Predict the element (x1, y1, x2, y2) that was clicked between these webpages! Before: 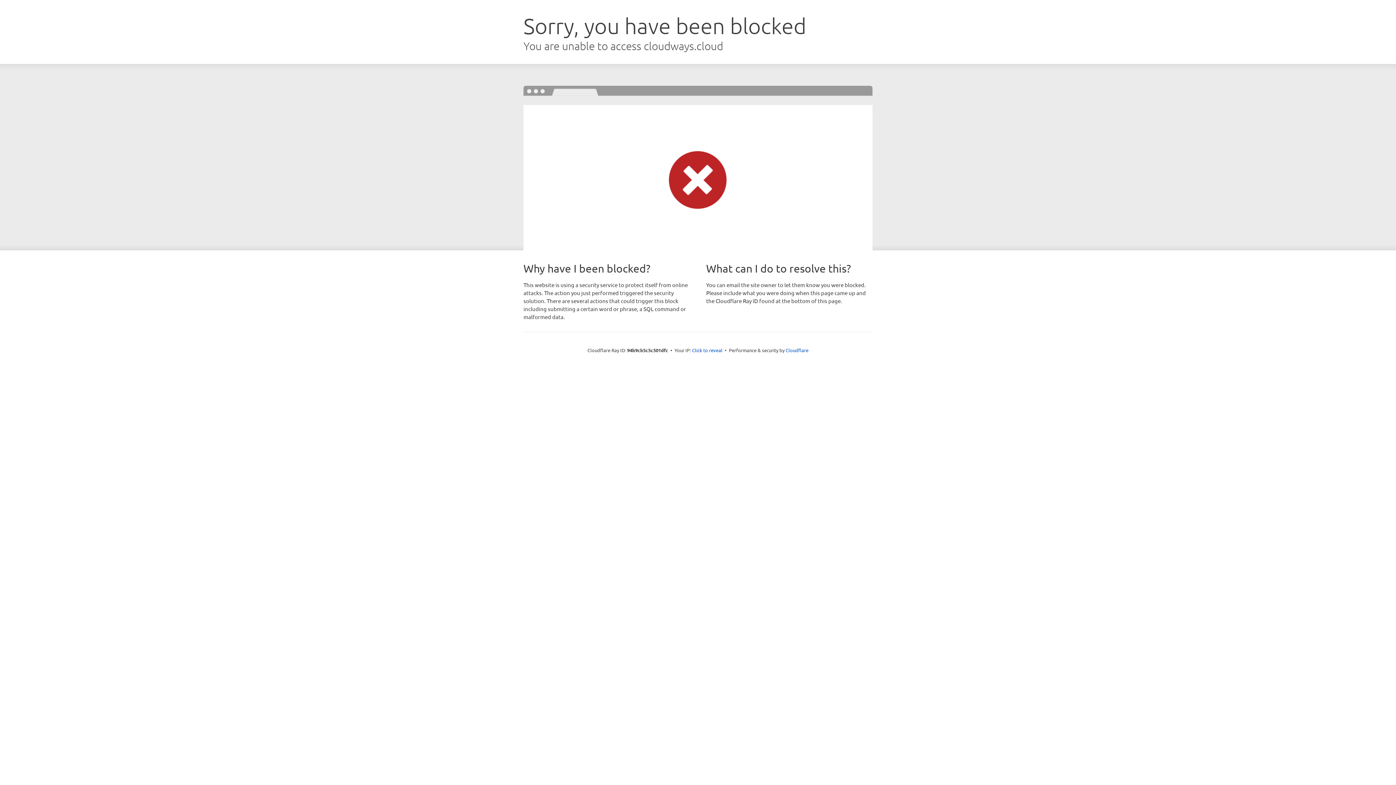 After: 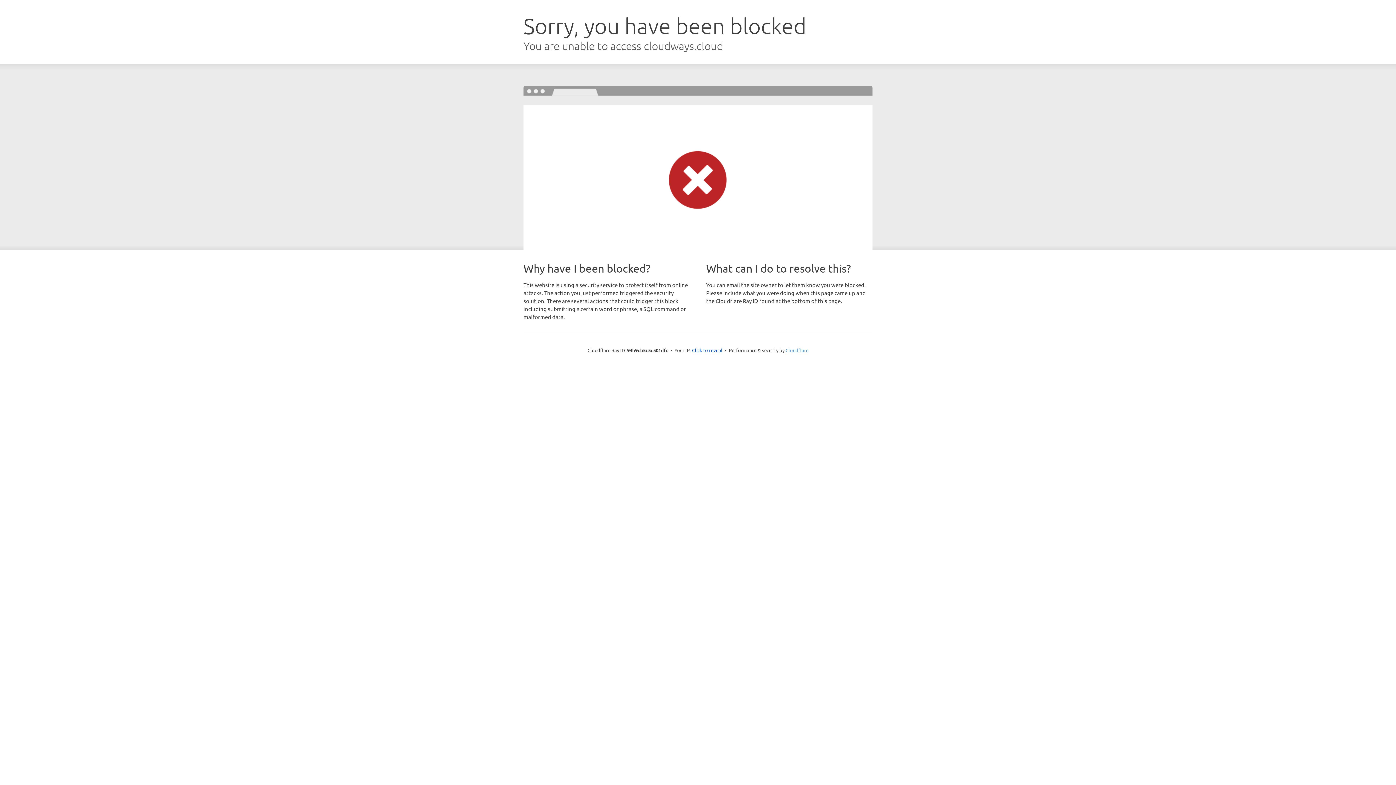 Action: label: Cloudflare bbox: (785, 347, 808, 353)